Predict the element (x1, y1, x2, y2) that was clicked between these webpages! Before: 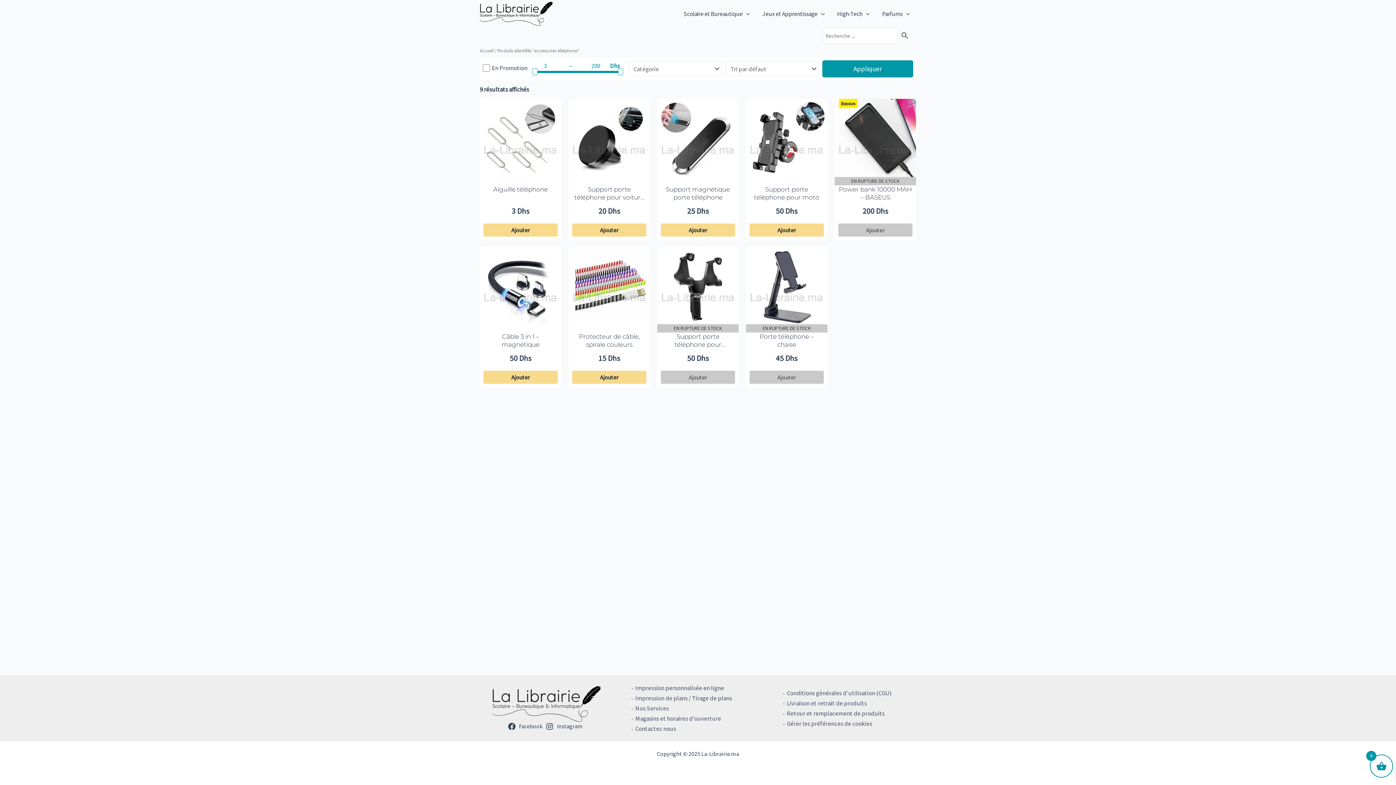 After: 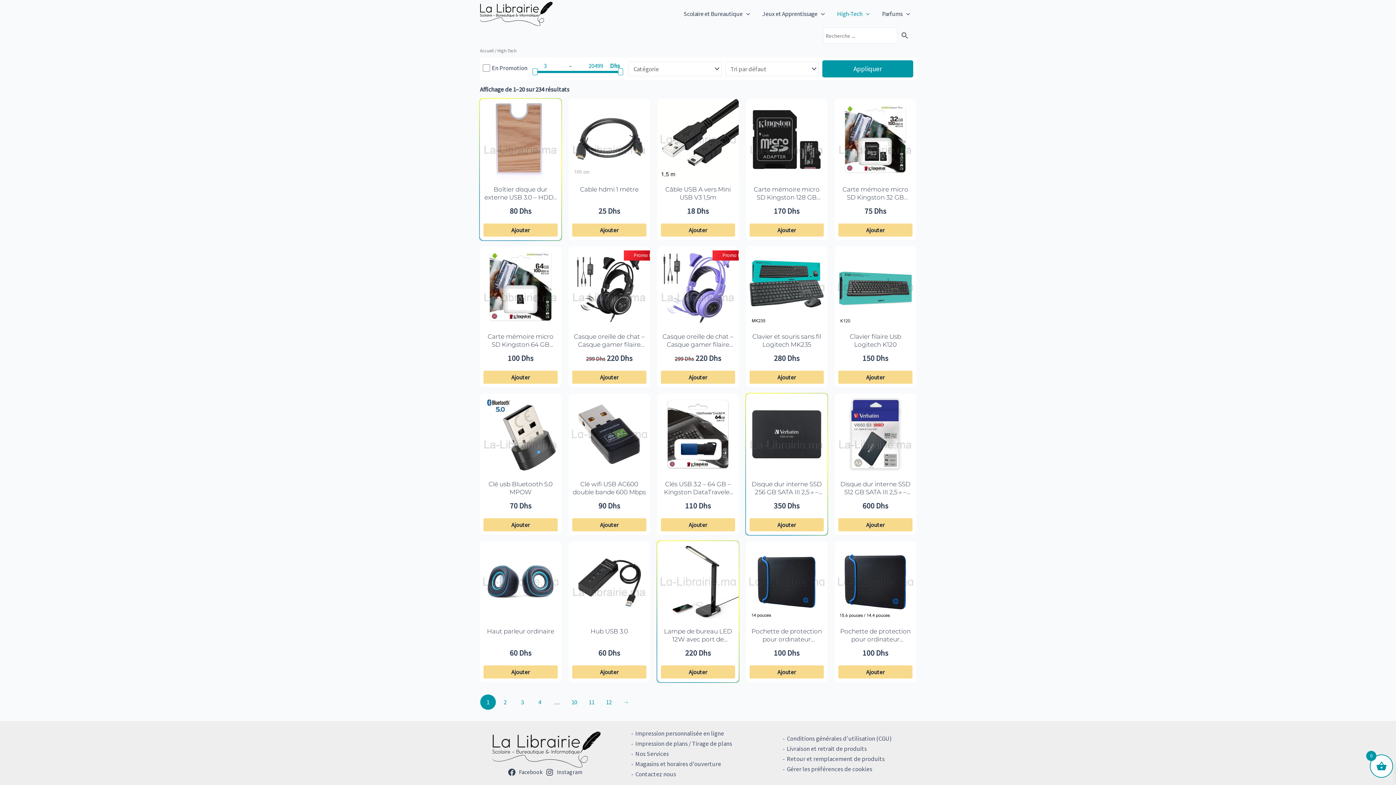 Action: bbox: (831, 7, 876, 20) label: High-Tech